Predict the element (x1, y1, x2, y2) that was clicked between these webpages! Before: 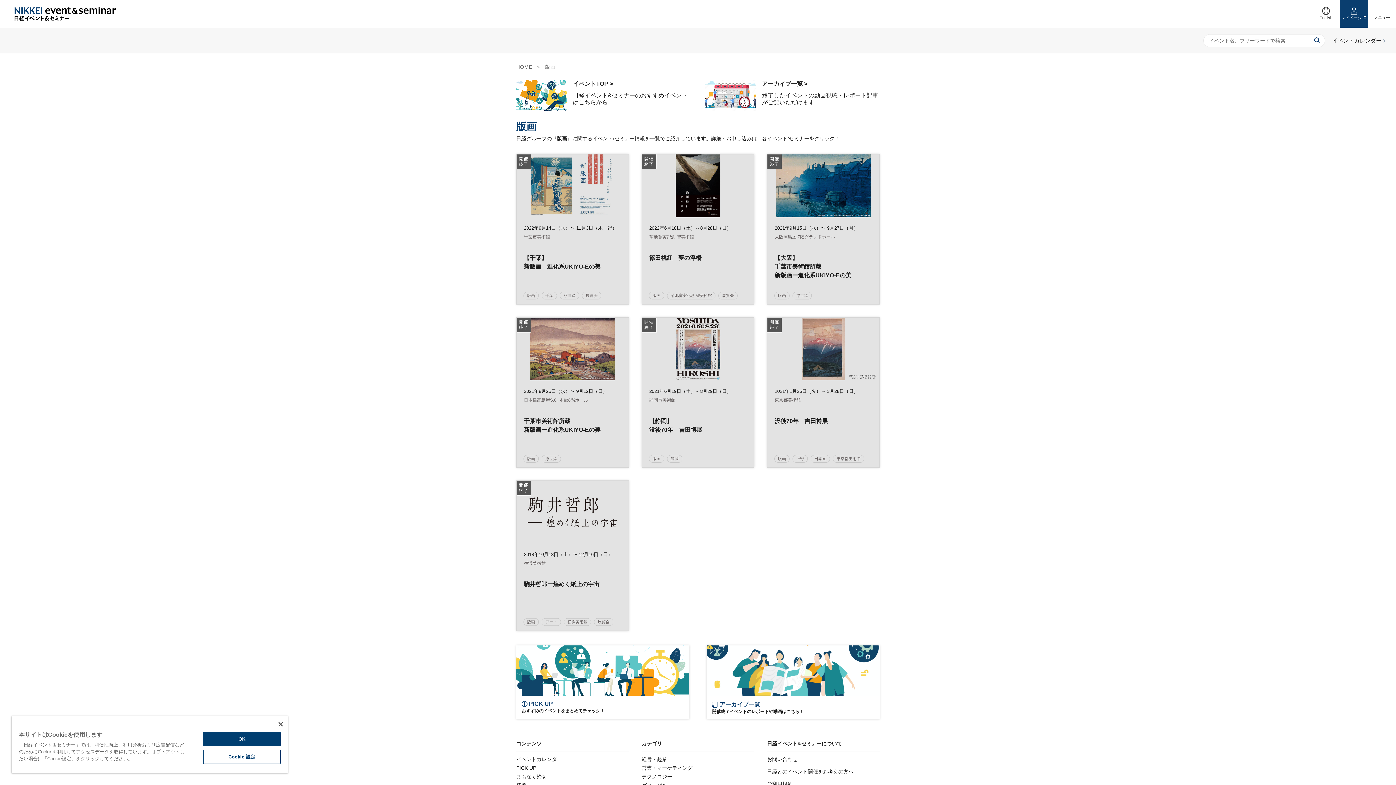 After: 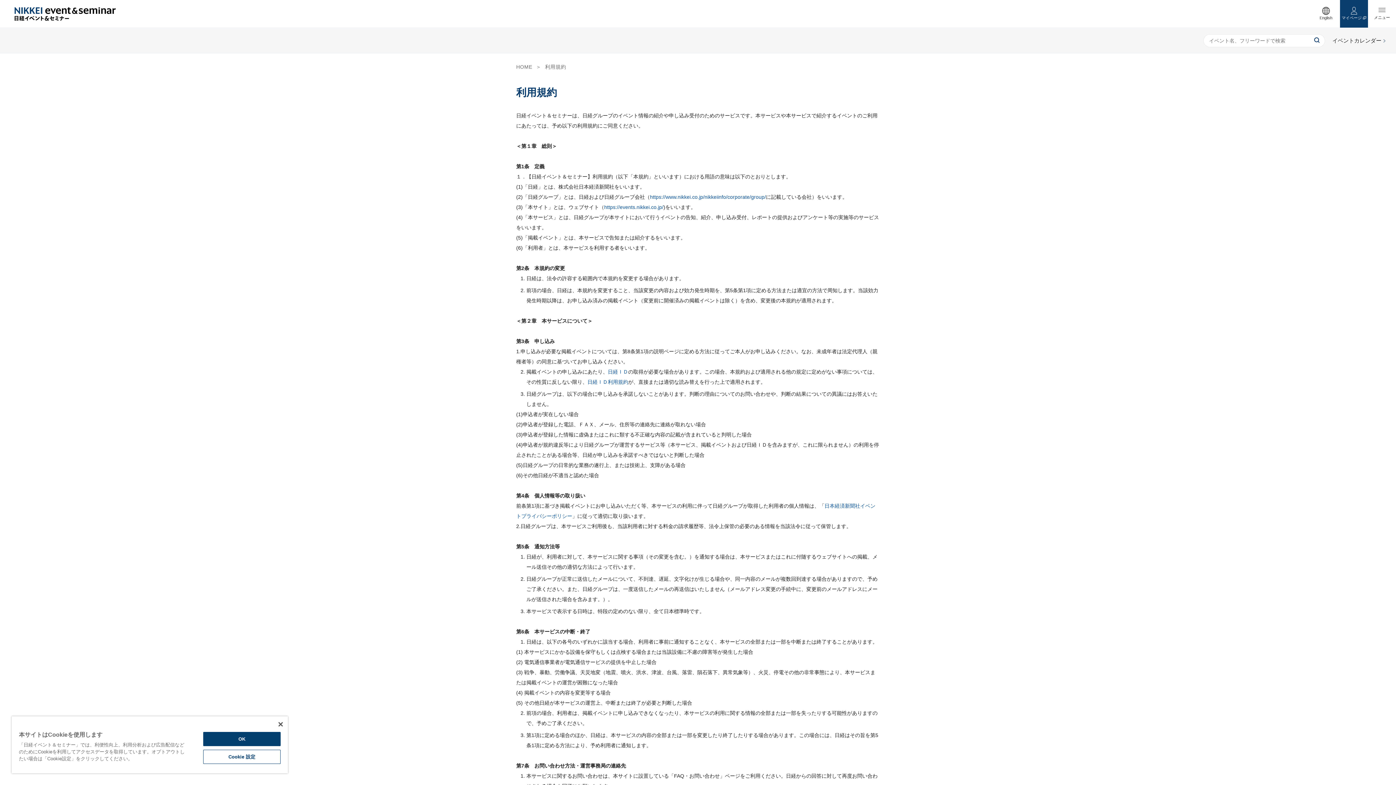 Action: bbox: (767, 781, 792, 787) label: ご利用規約